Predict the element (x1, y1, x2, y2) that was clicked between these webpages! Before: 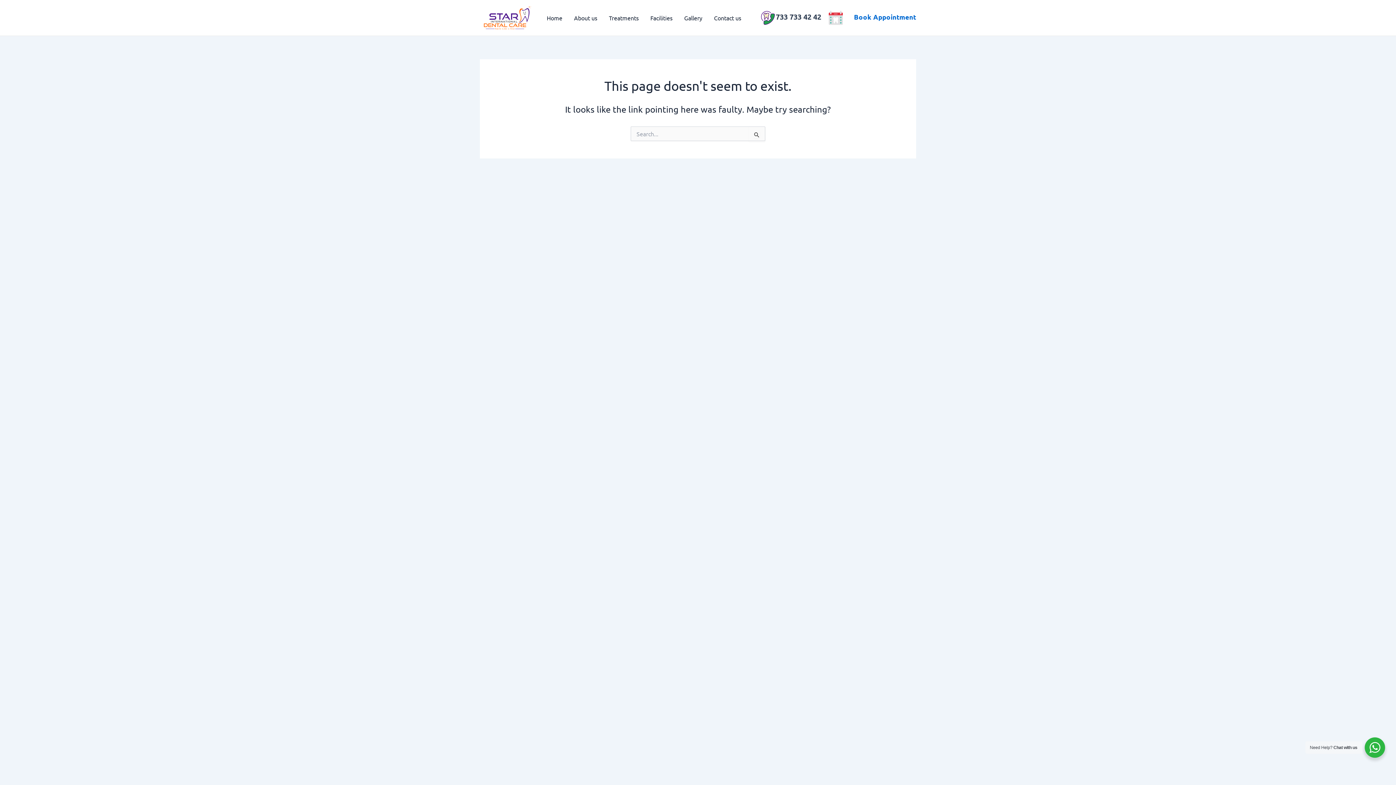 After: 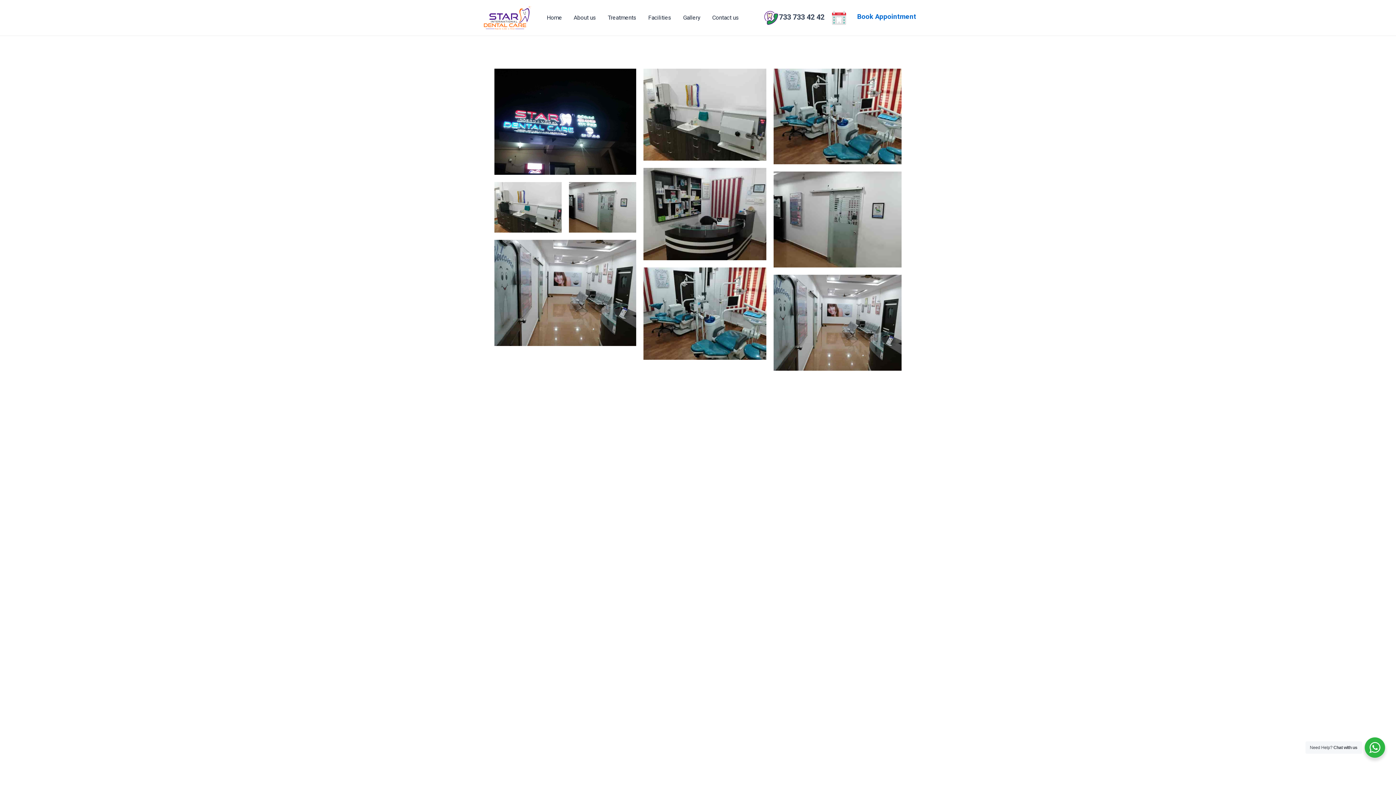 Action: bbox: (678, 12, 708, 23) label: Gallery